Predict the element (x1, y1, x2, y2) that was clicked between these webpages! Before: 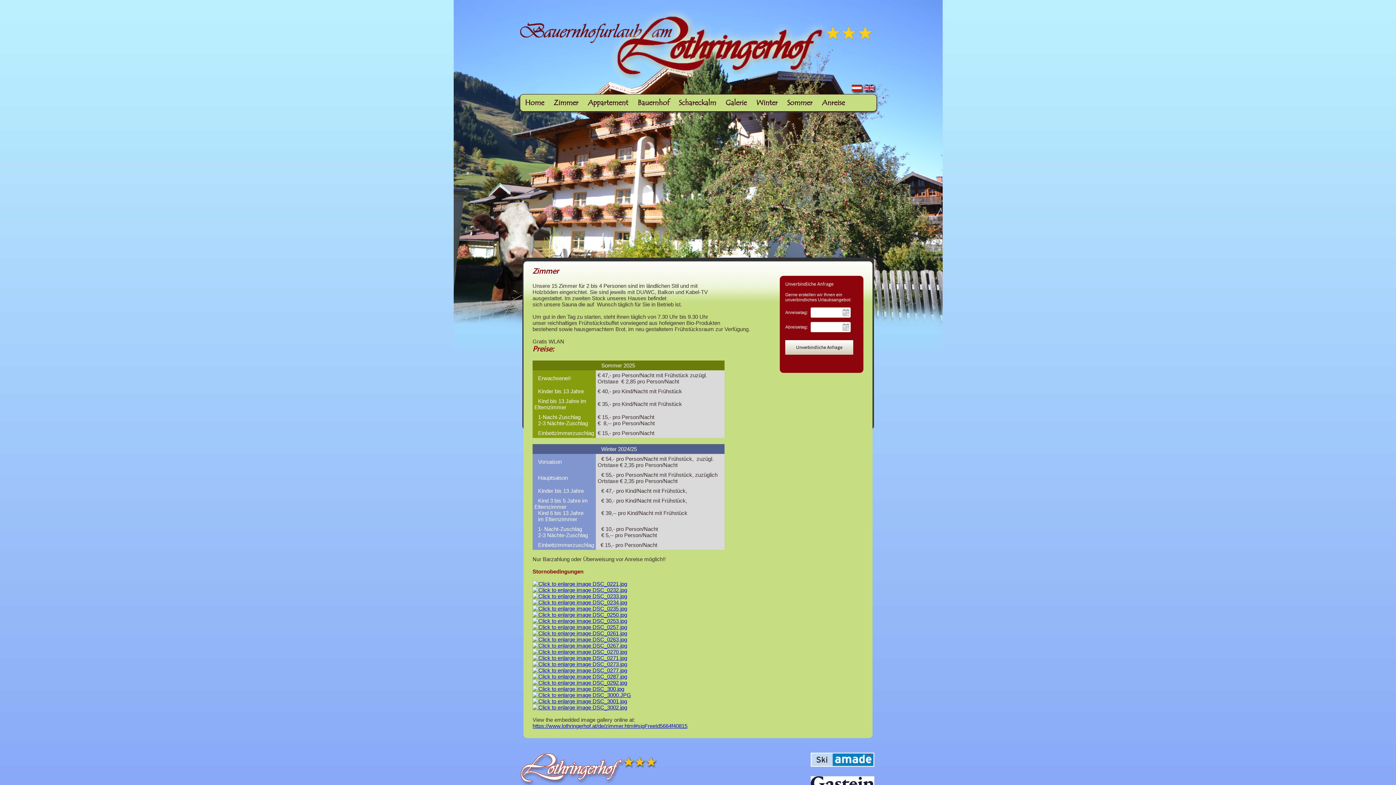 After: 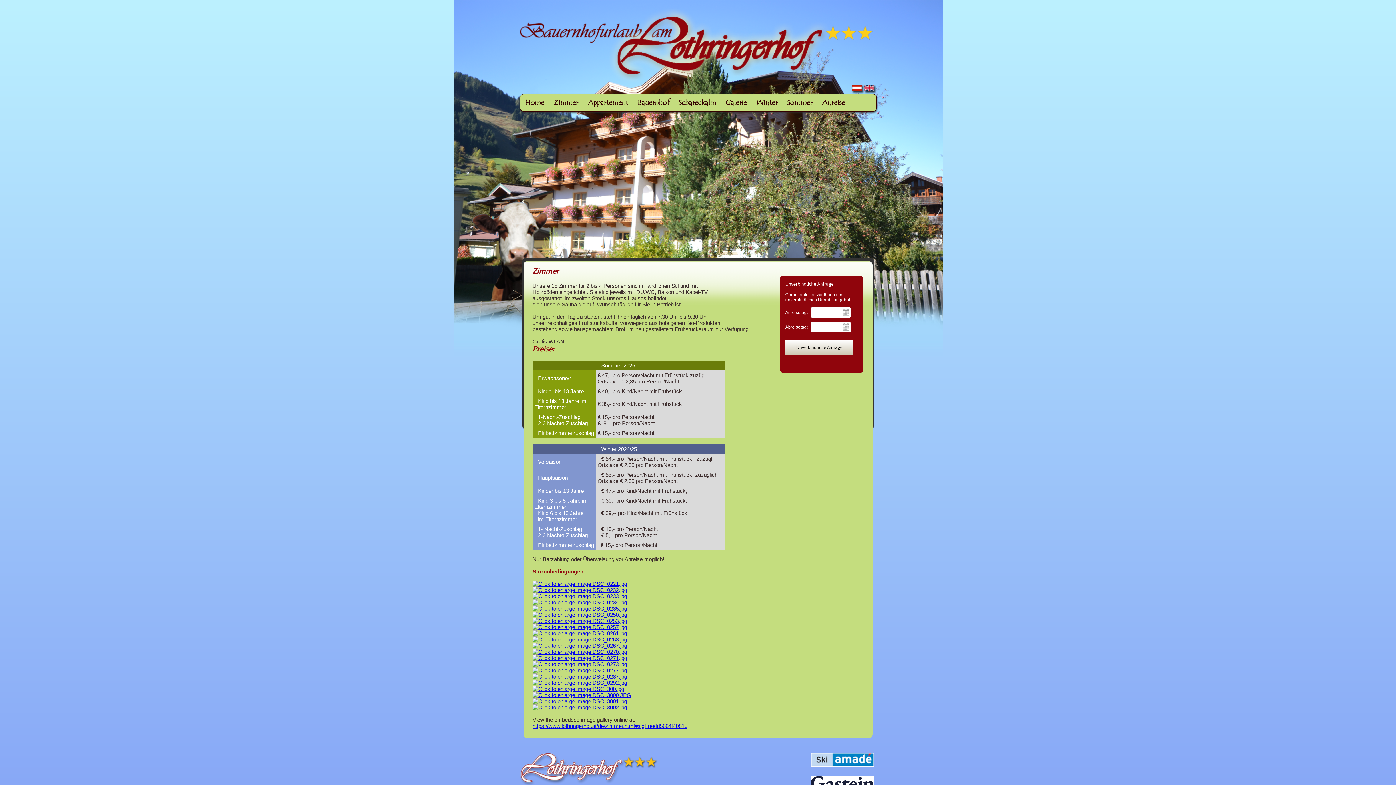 Action: bbox: (532, 593, 627, 599)